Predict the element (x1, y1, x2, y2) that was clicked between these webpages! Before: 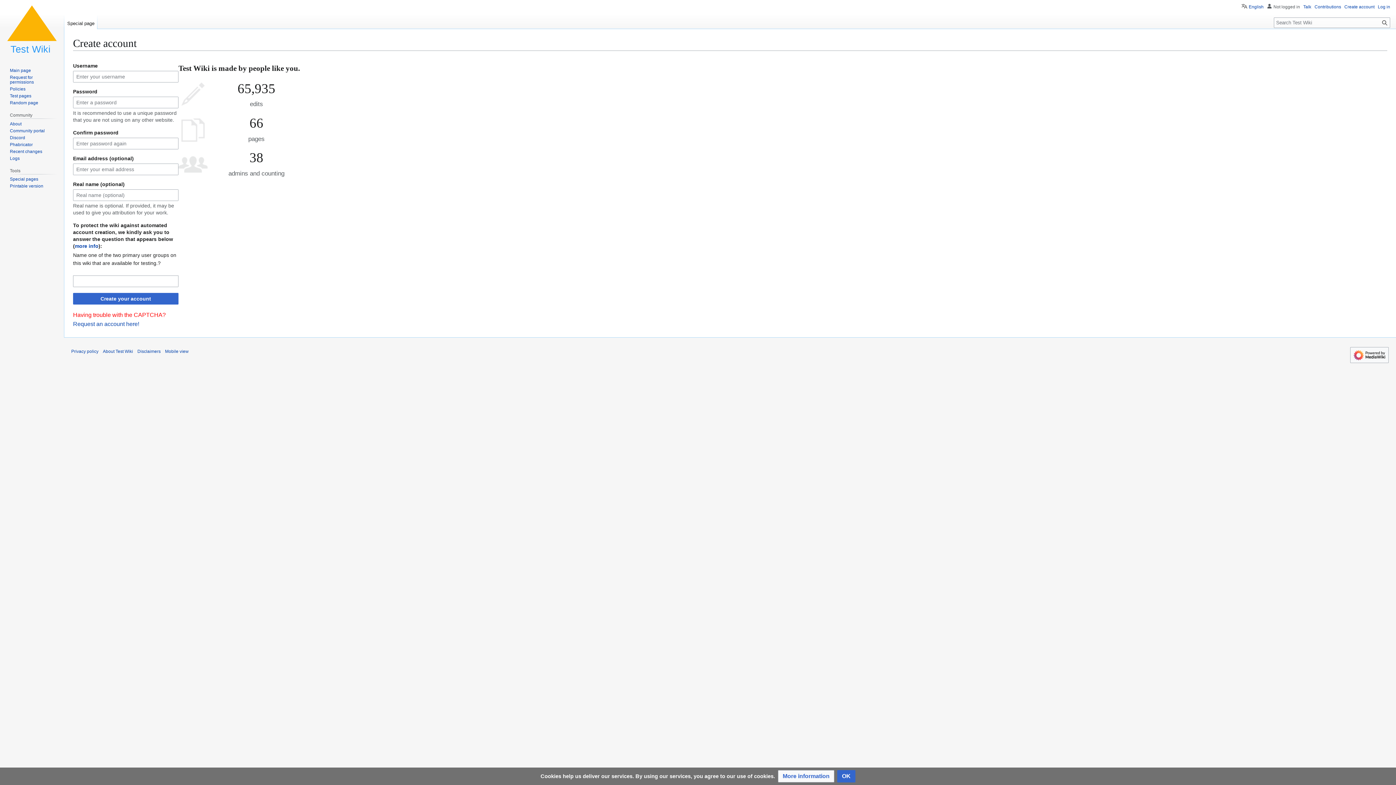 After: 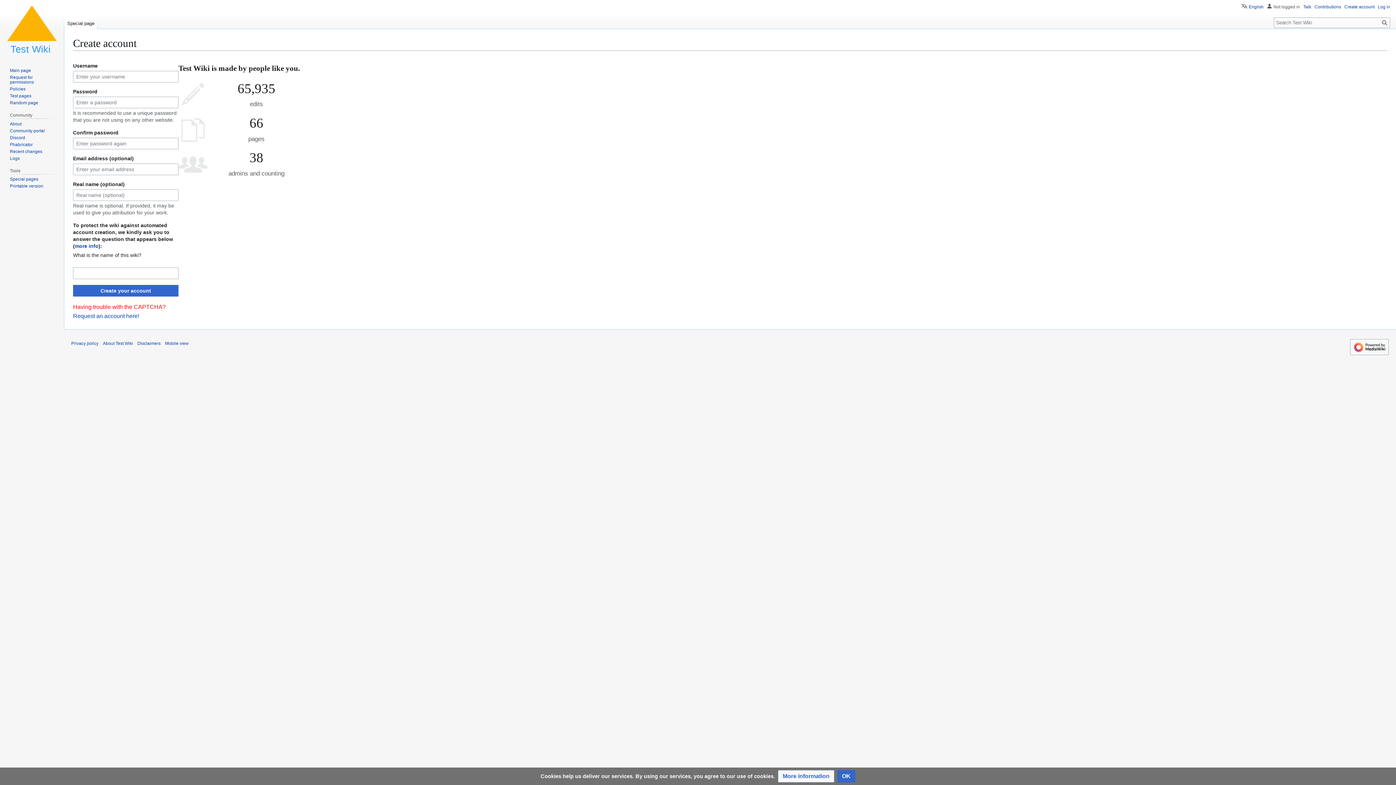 Action: bbox: (64, 14, 97, 29) label: Special page